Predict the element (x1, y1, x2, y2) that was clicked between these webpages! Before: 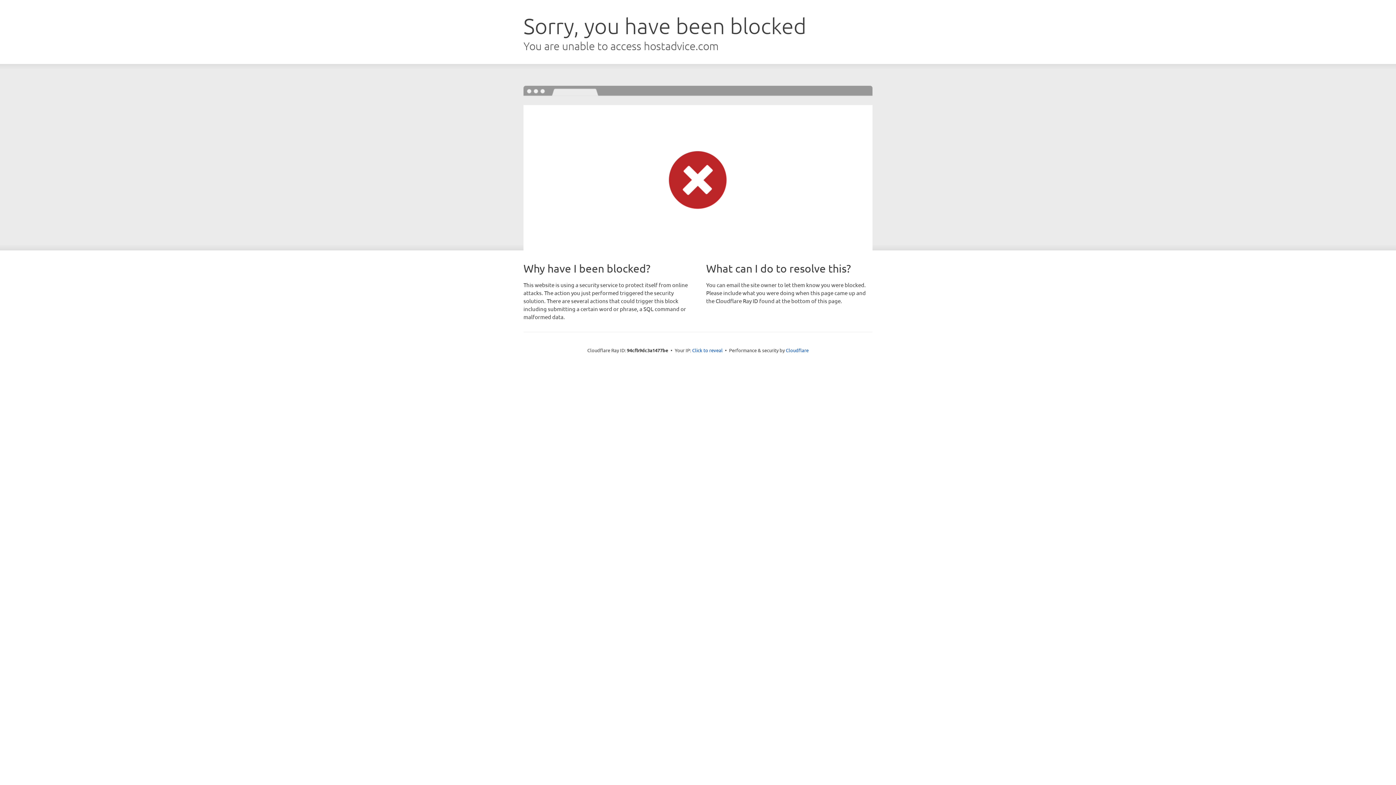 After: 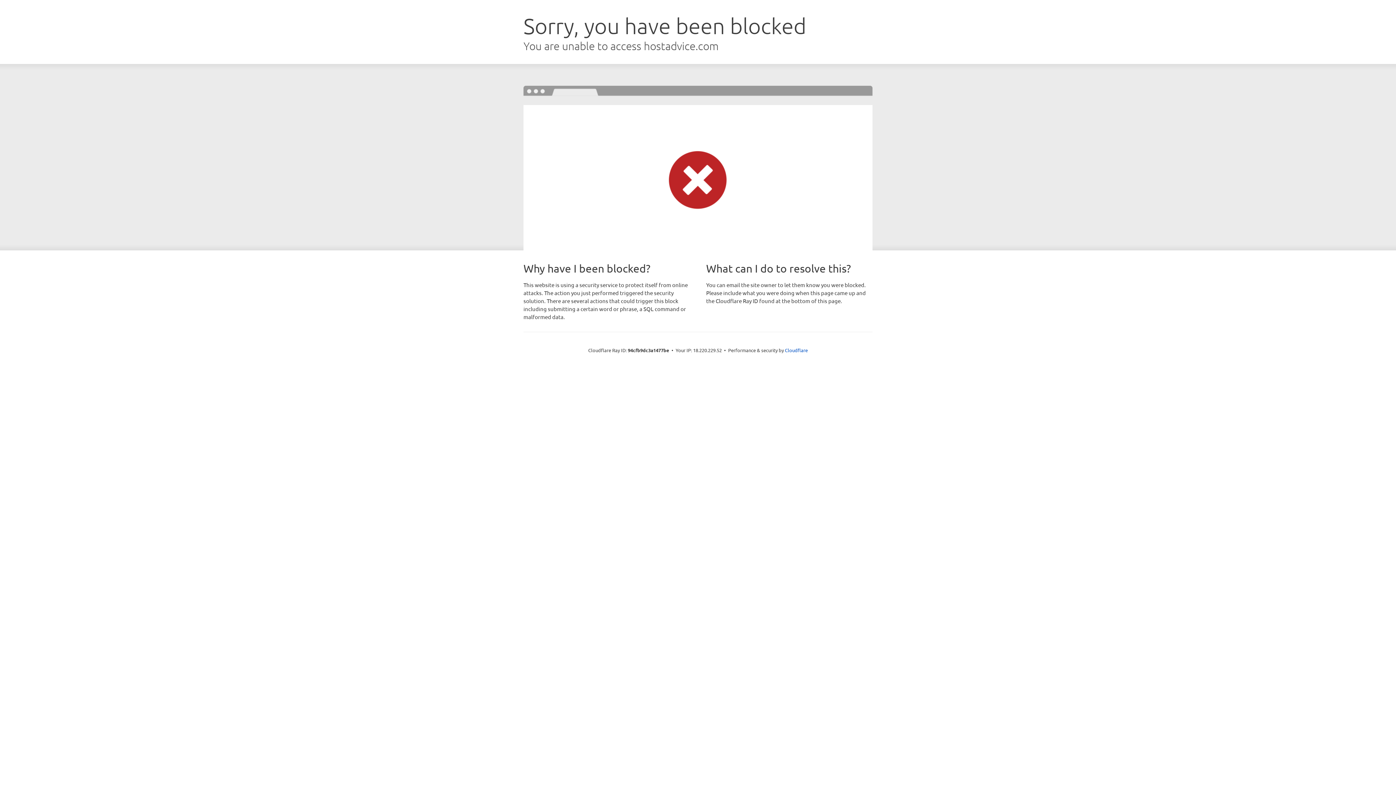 Action: bbox: (692, 346, 722, 353) label: Click to reveal